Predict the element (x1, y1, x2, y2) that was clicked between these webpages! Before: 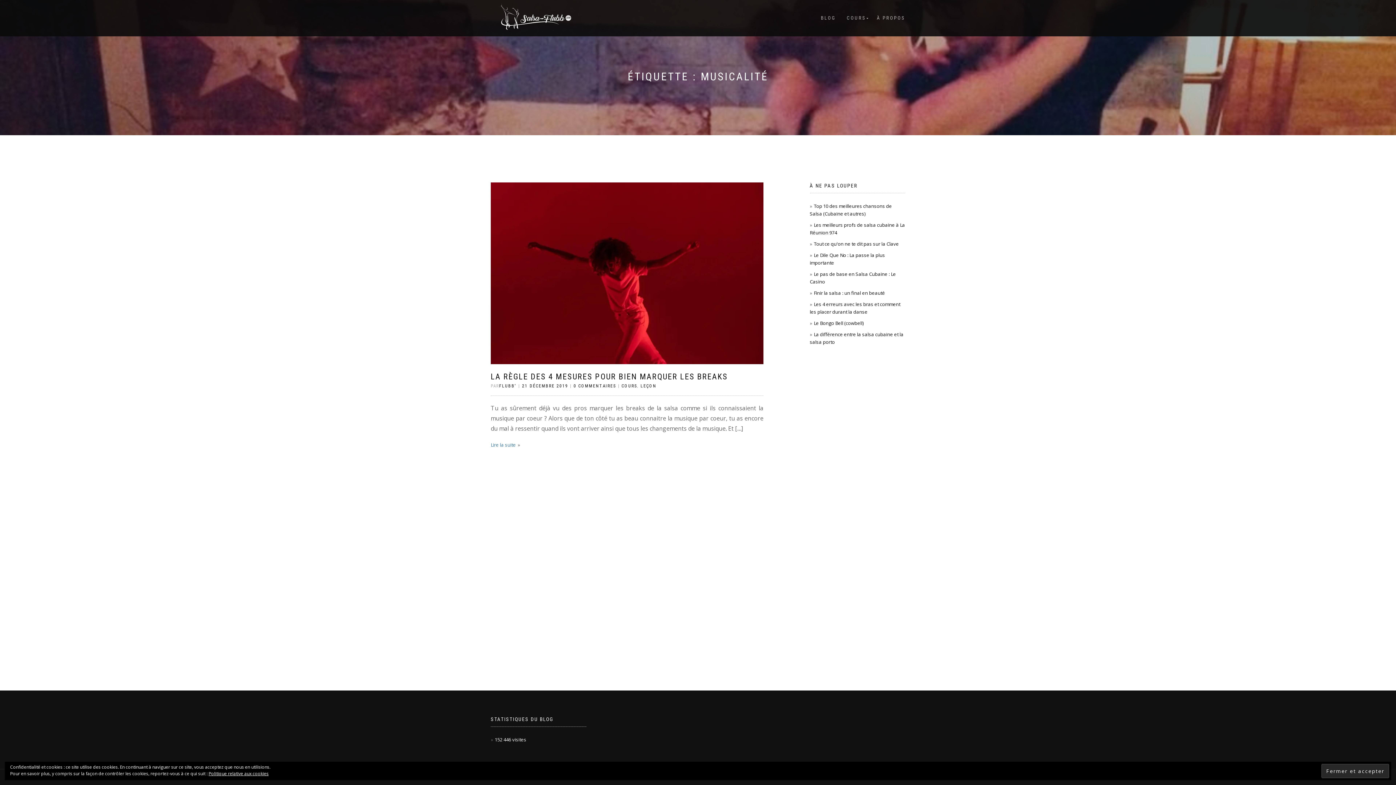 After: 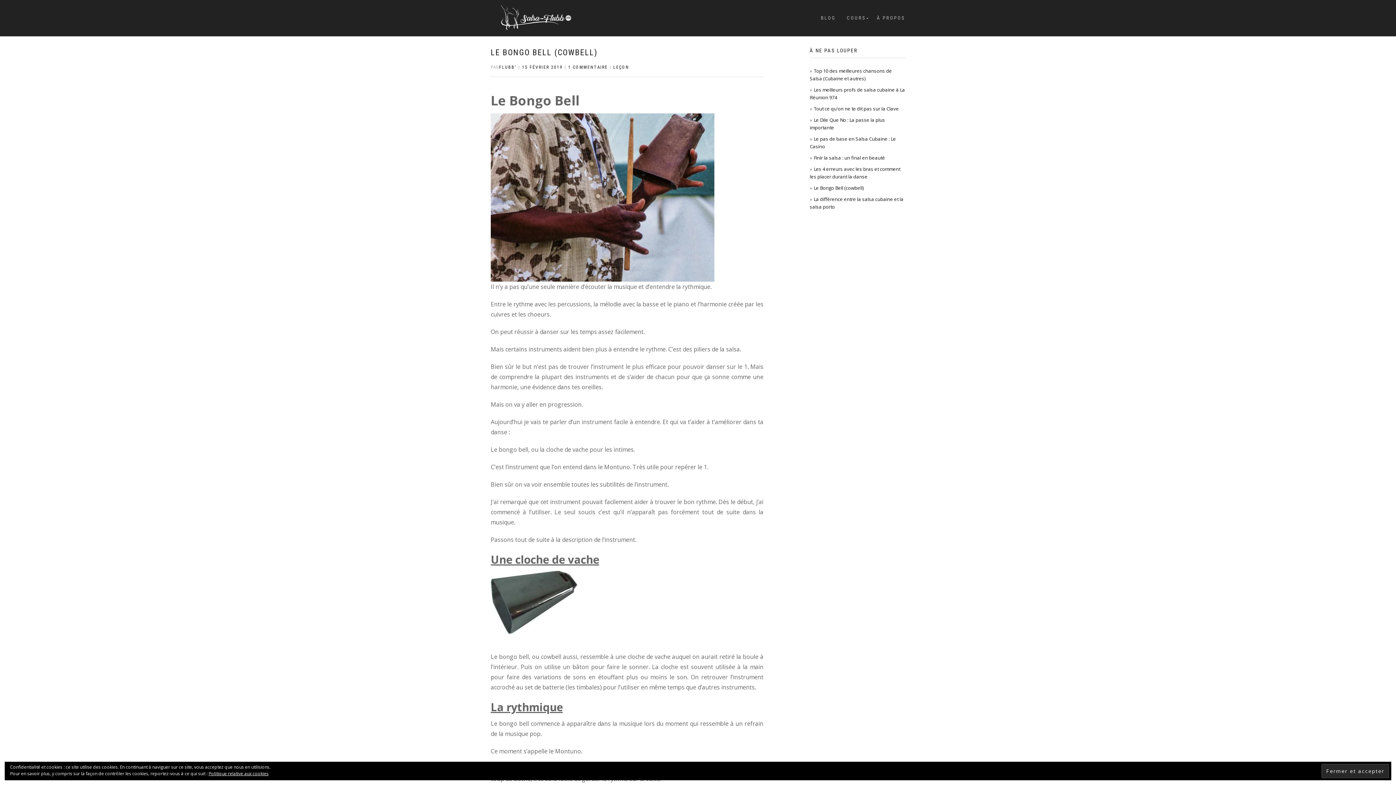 Action: label: Le Bongo Bell (cowbell) bbox: (814, 320, 863, 326)